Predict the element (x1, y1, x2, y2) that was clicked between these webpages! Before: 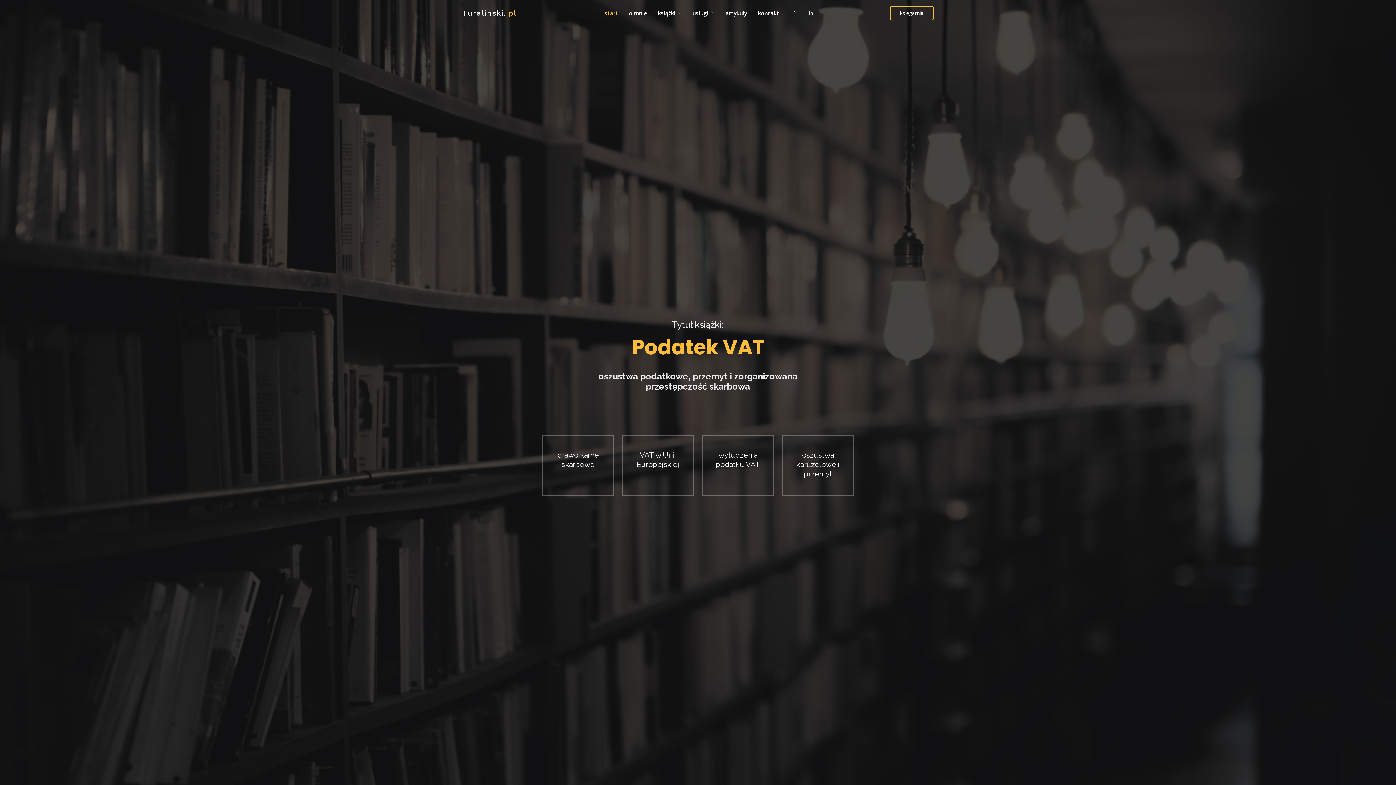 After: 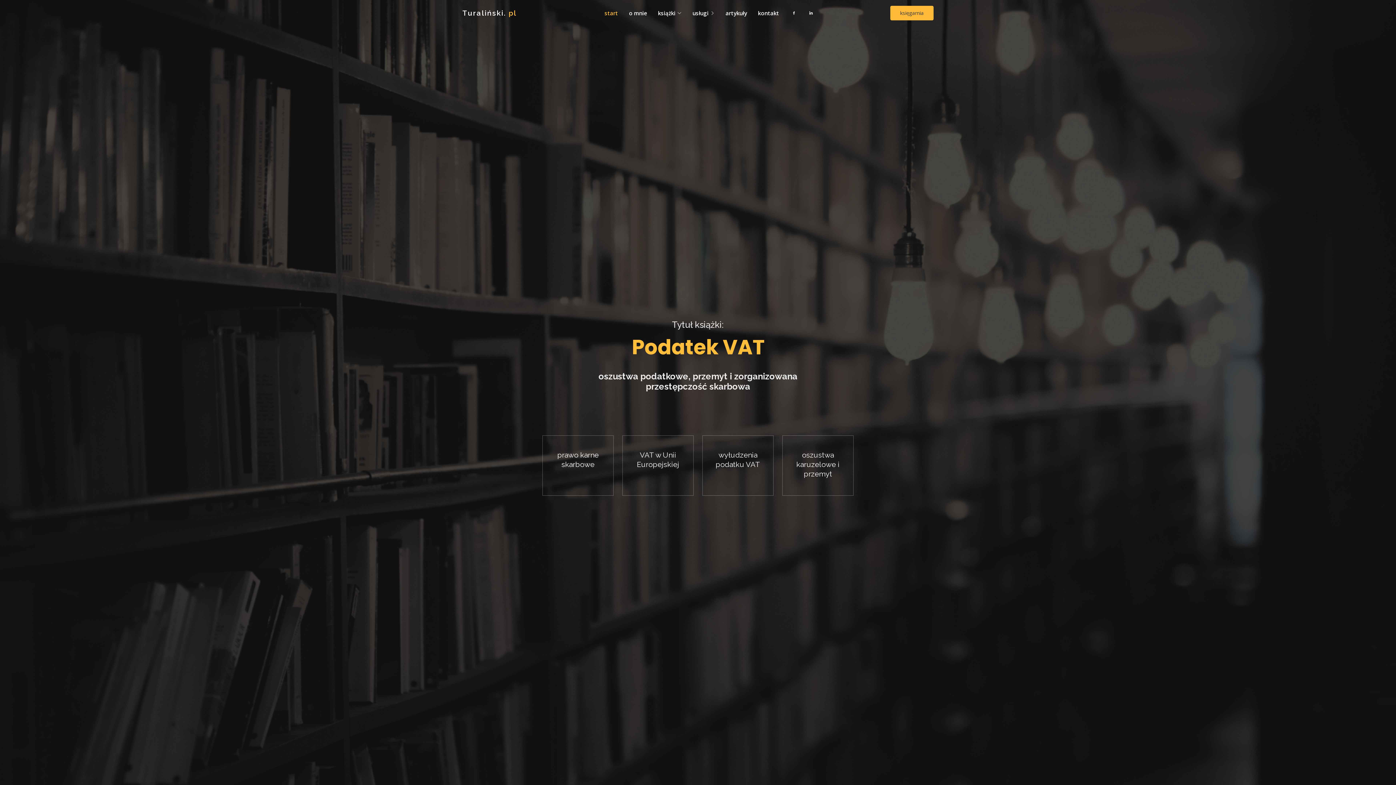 Action: label: księgarnia bbox: (890, 5, 933, 20)